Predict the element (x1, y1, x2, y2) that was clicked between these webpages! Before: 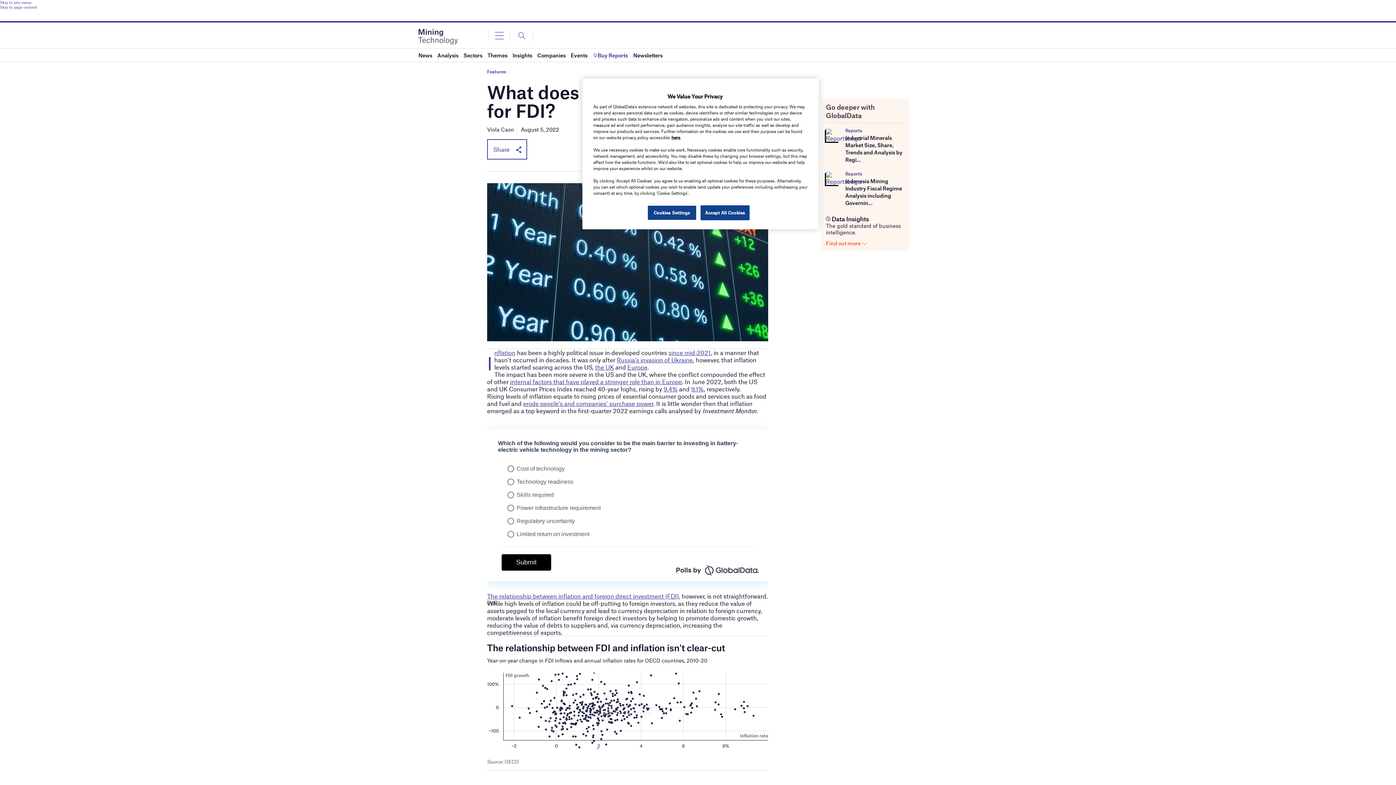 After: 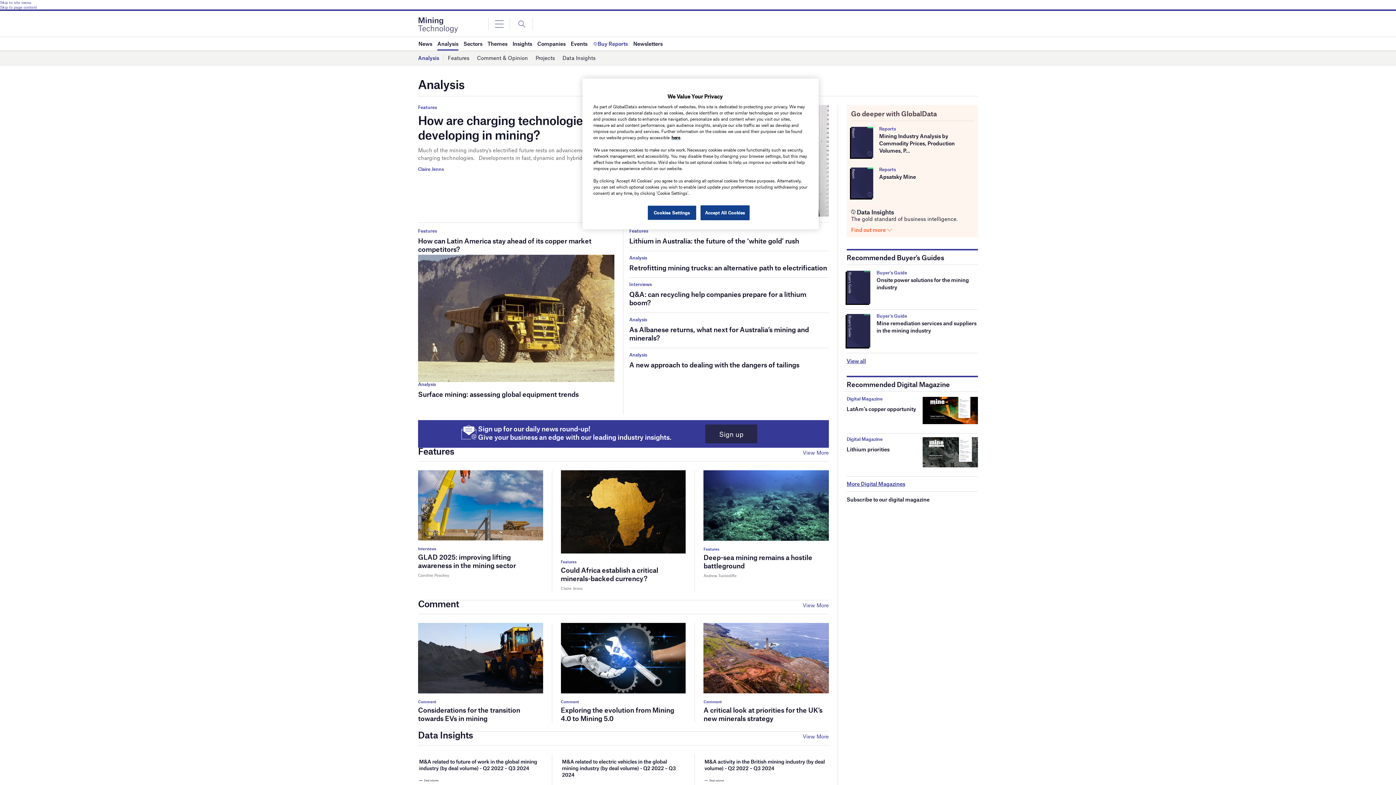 Action: label: Analysis bbox: (437, 48, 458, 61)